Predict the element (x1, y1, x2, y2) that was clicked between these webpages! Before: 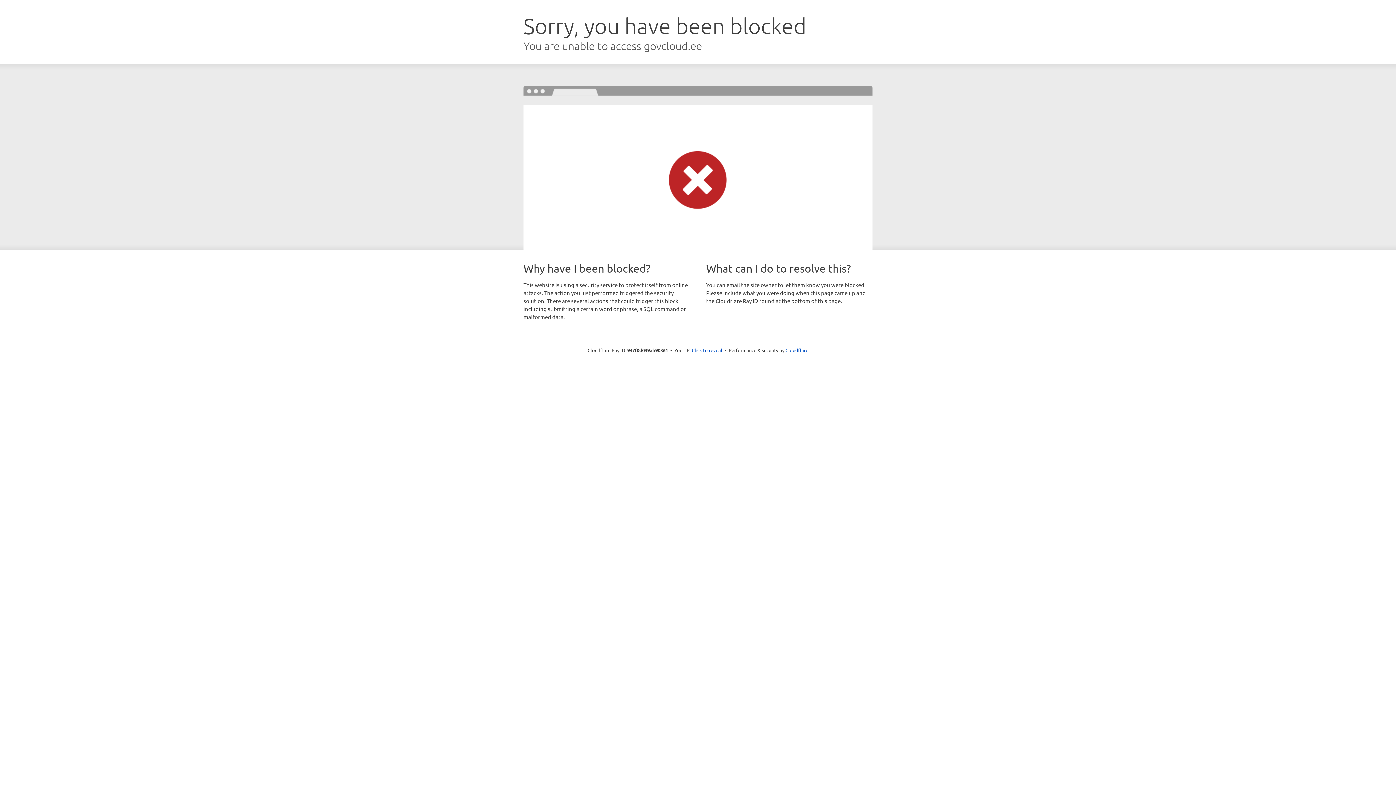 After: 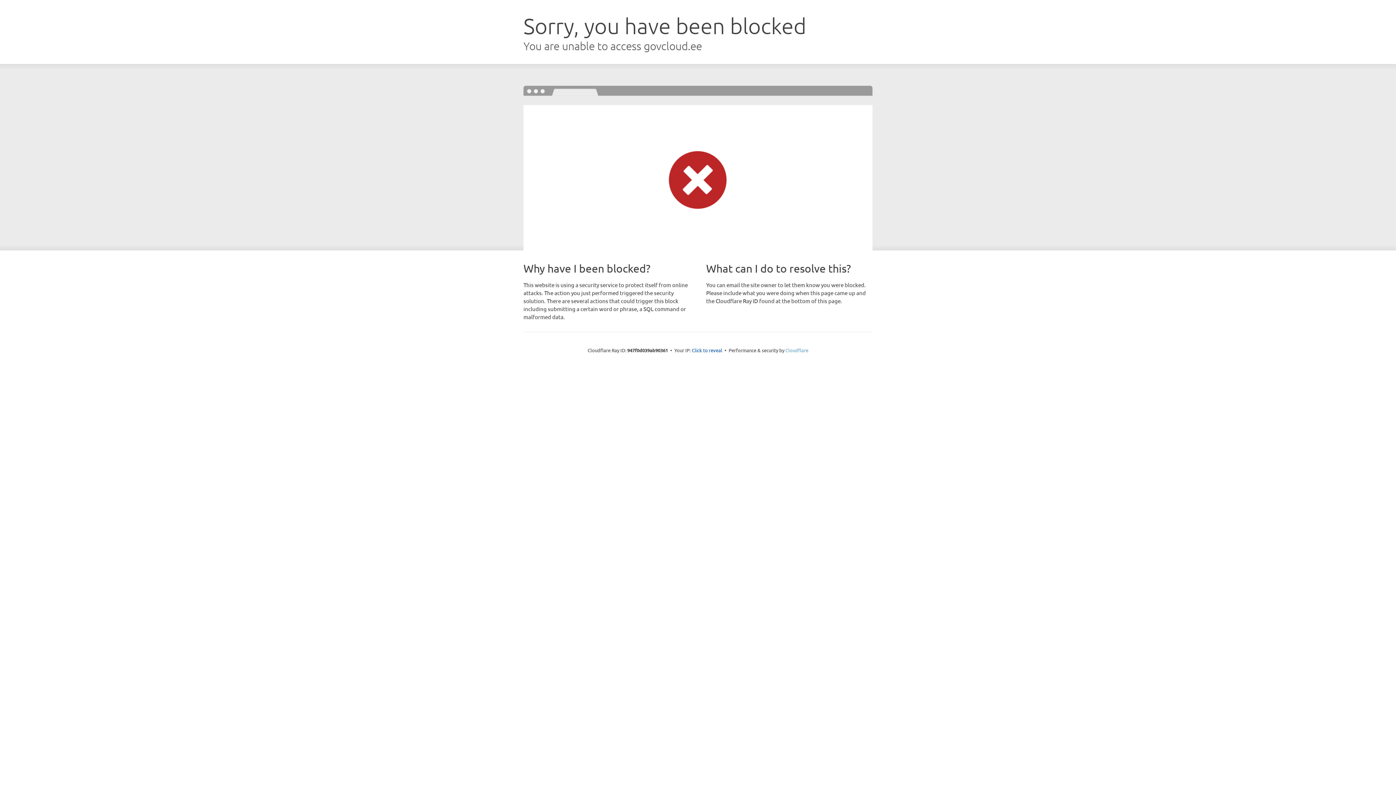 Action: label: Cloudflare bbox: (785, 347, 808, 353)